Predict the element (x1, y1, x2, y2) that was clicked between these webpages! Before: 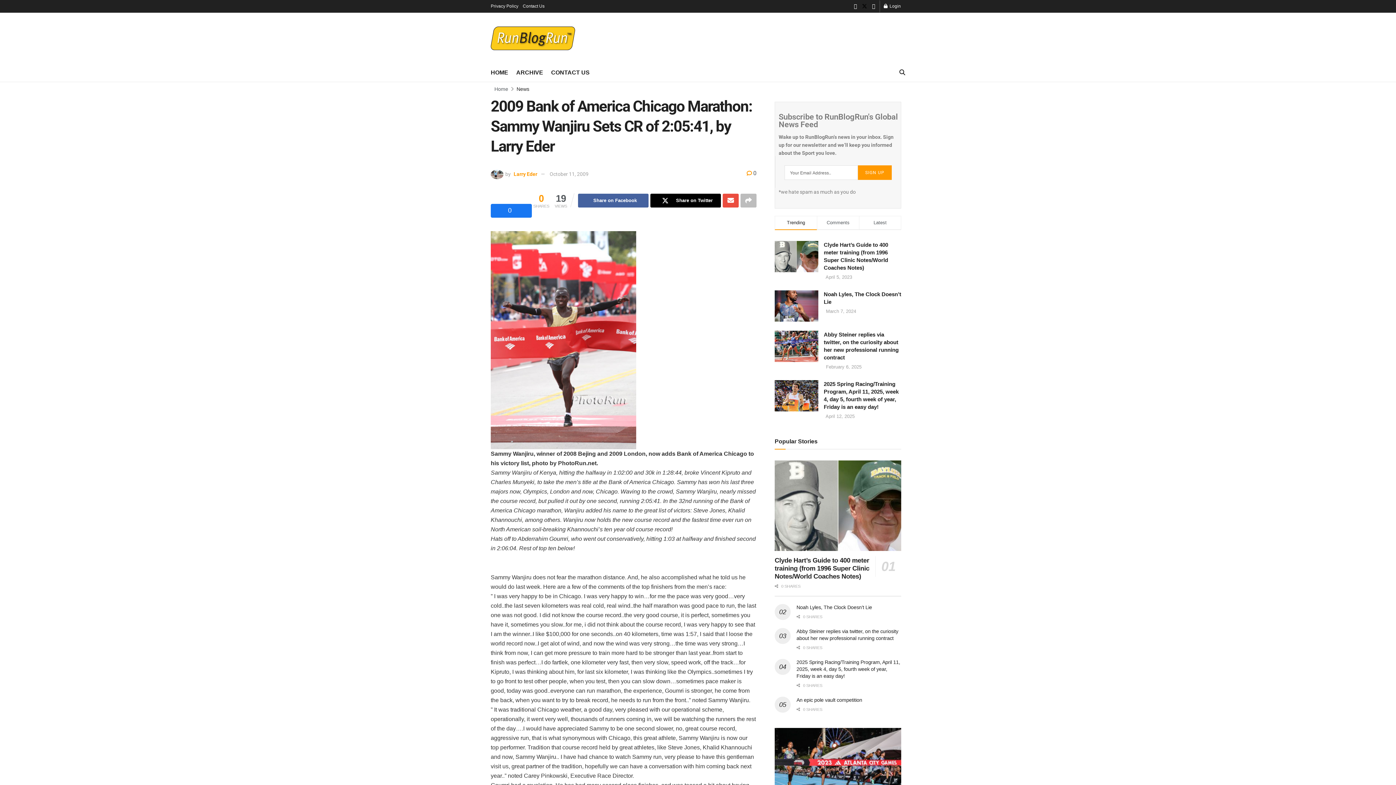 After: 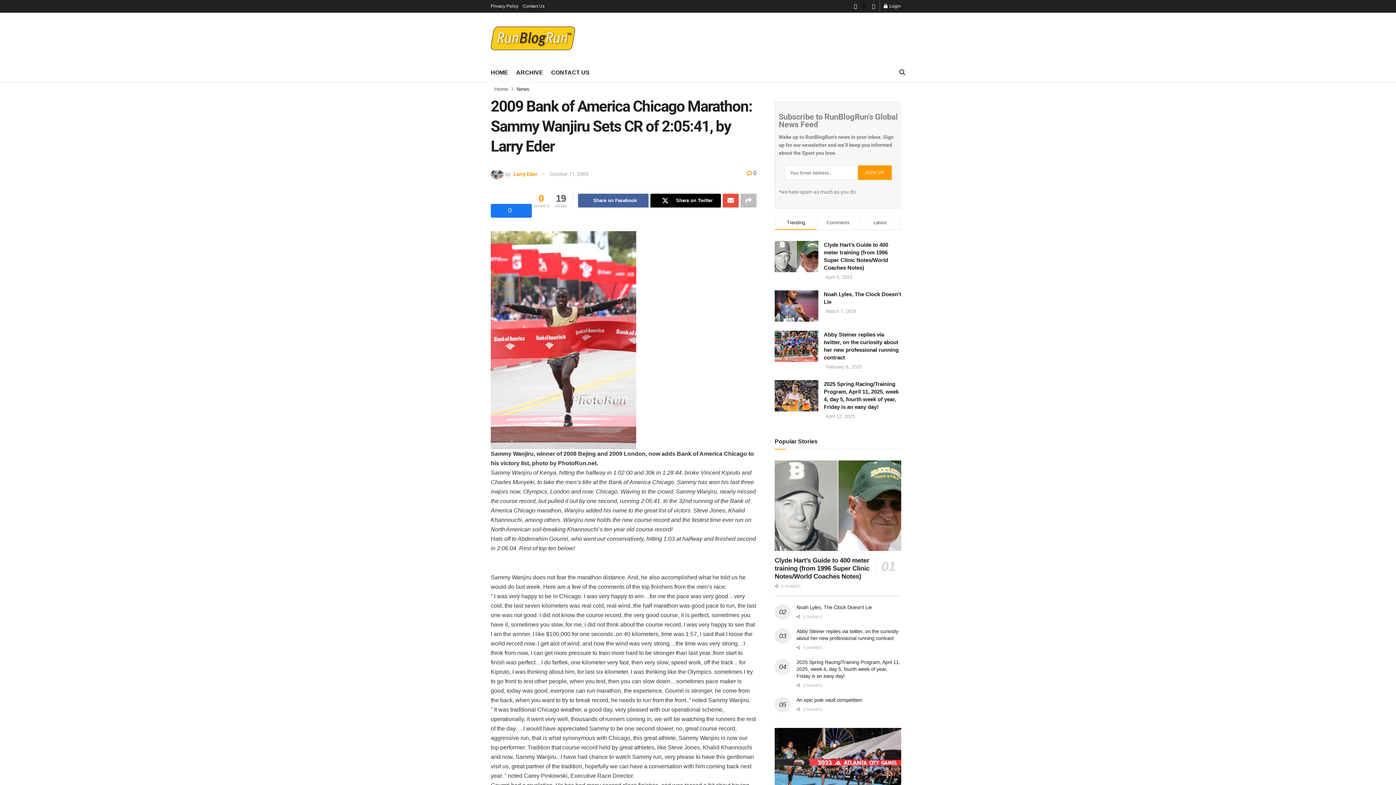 Action: bbox: (490, 0, 518, 12) label: Privacy Policy